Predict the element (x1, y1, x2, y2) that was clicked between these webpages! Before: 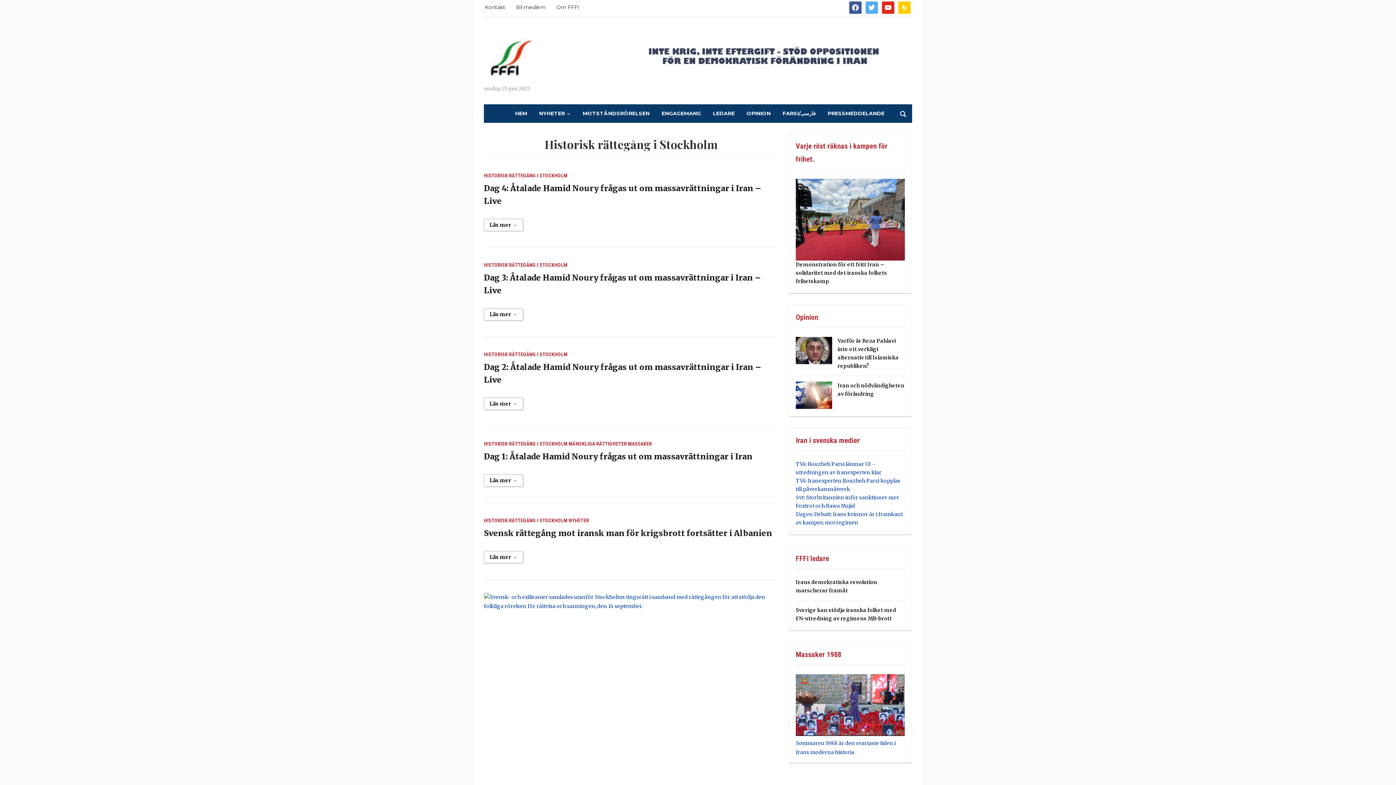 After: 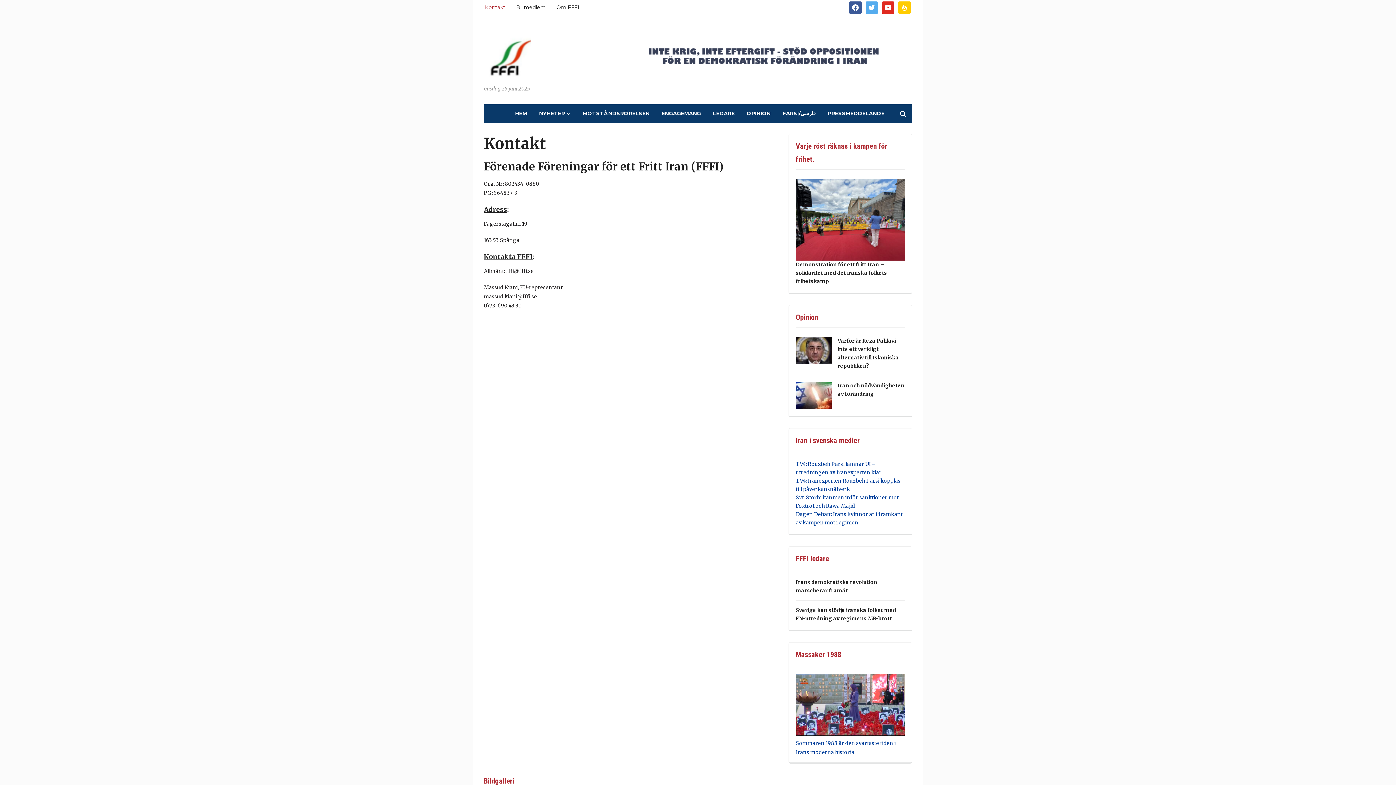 Action: label: Kontakt bbox: (485, 0, 505, 13)